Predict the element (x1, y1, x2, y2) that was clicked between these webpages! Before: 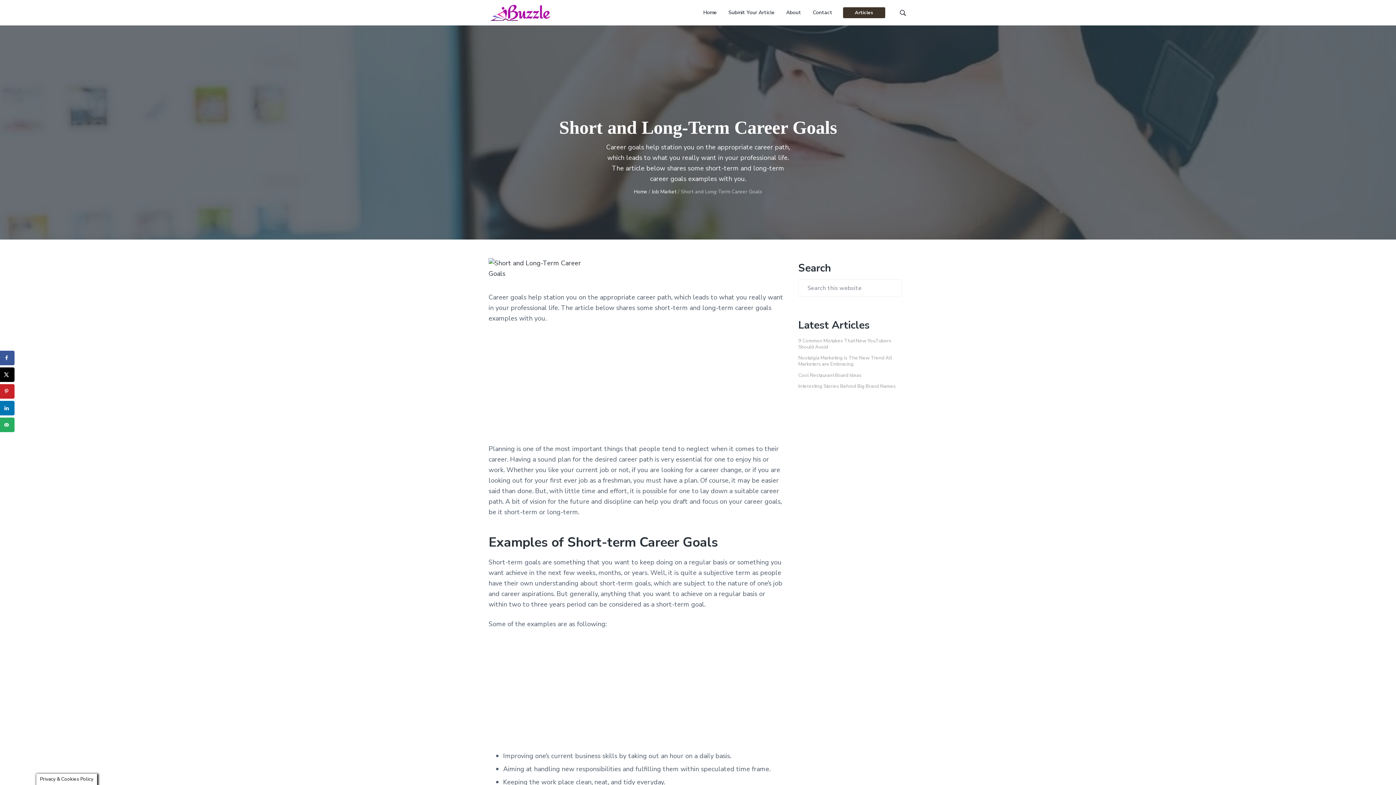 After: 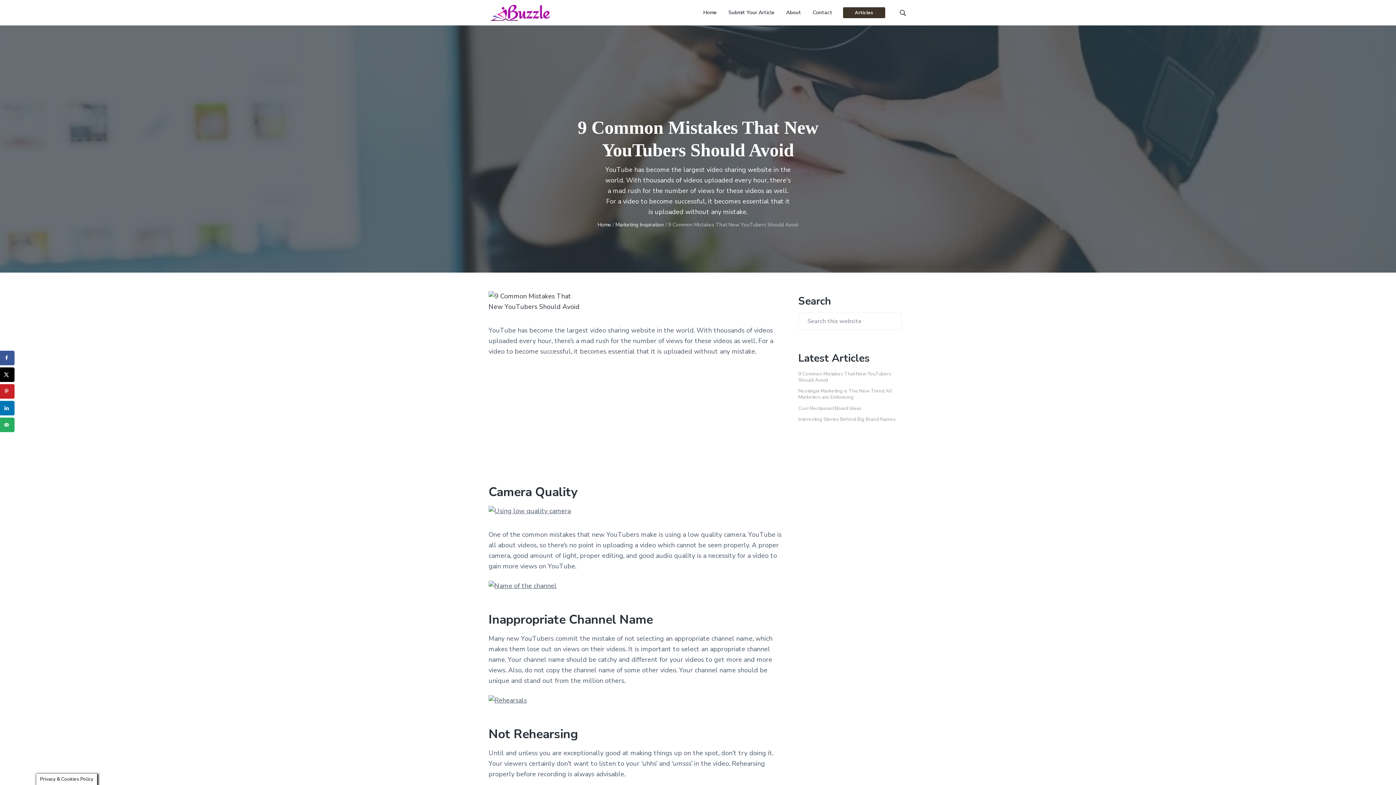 Action: bbox: (798, 337, 891, 350) label: 9 Common Mistakes That New YouTubers Should Avoid